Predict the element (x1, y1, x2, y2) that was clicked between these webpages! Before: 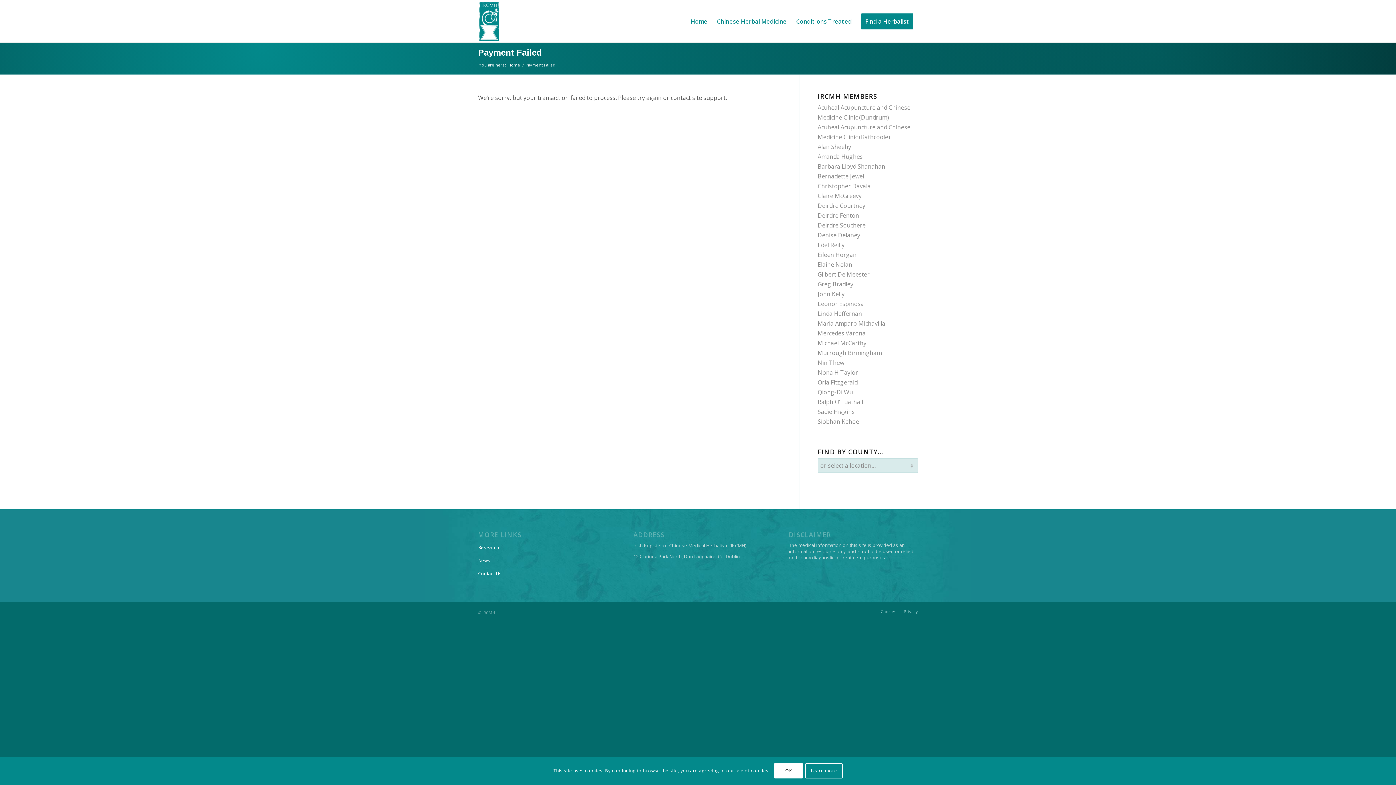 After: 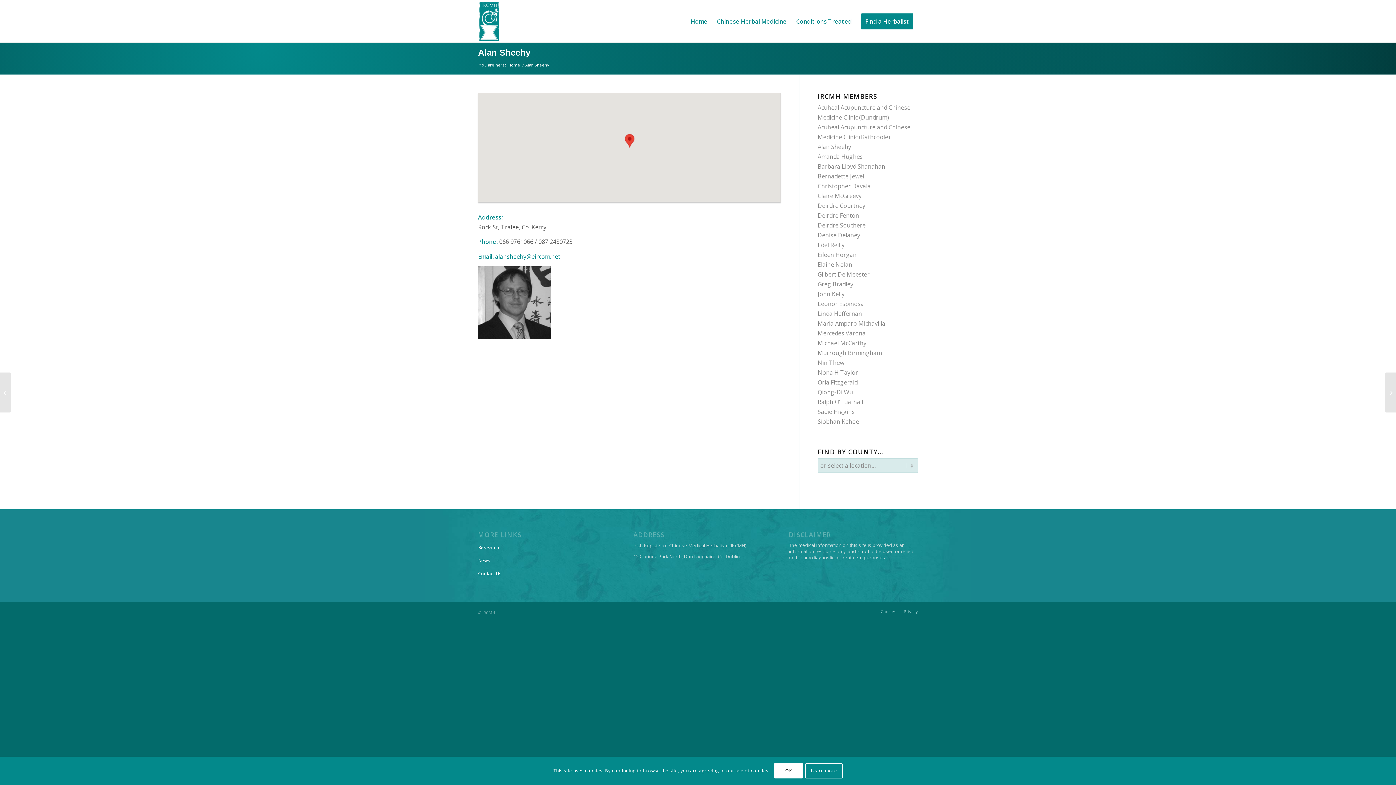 Action: label: Alan Sheehy bbox: (817, 142, 918, 152)